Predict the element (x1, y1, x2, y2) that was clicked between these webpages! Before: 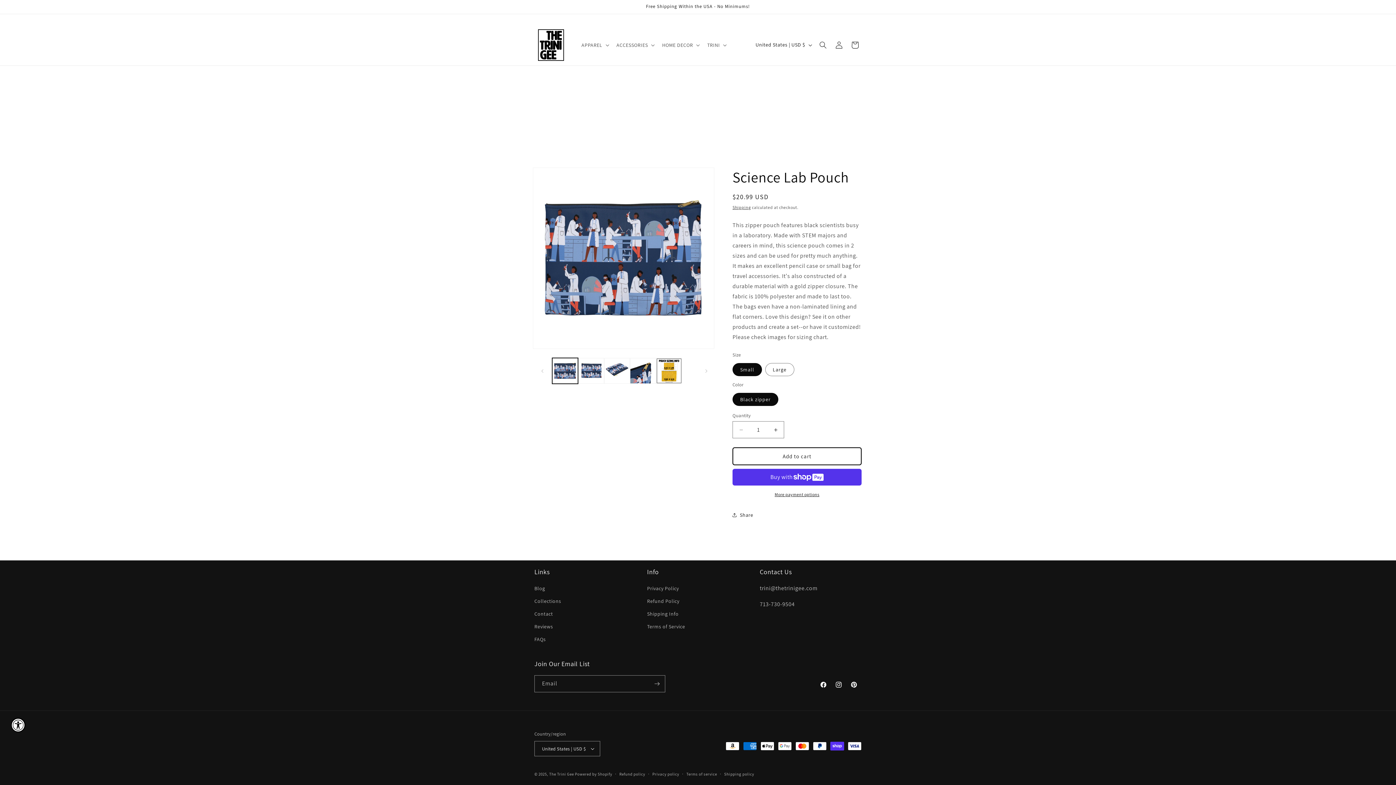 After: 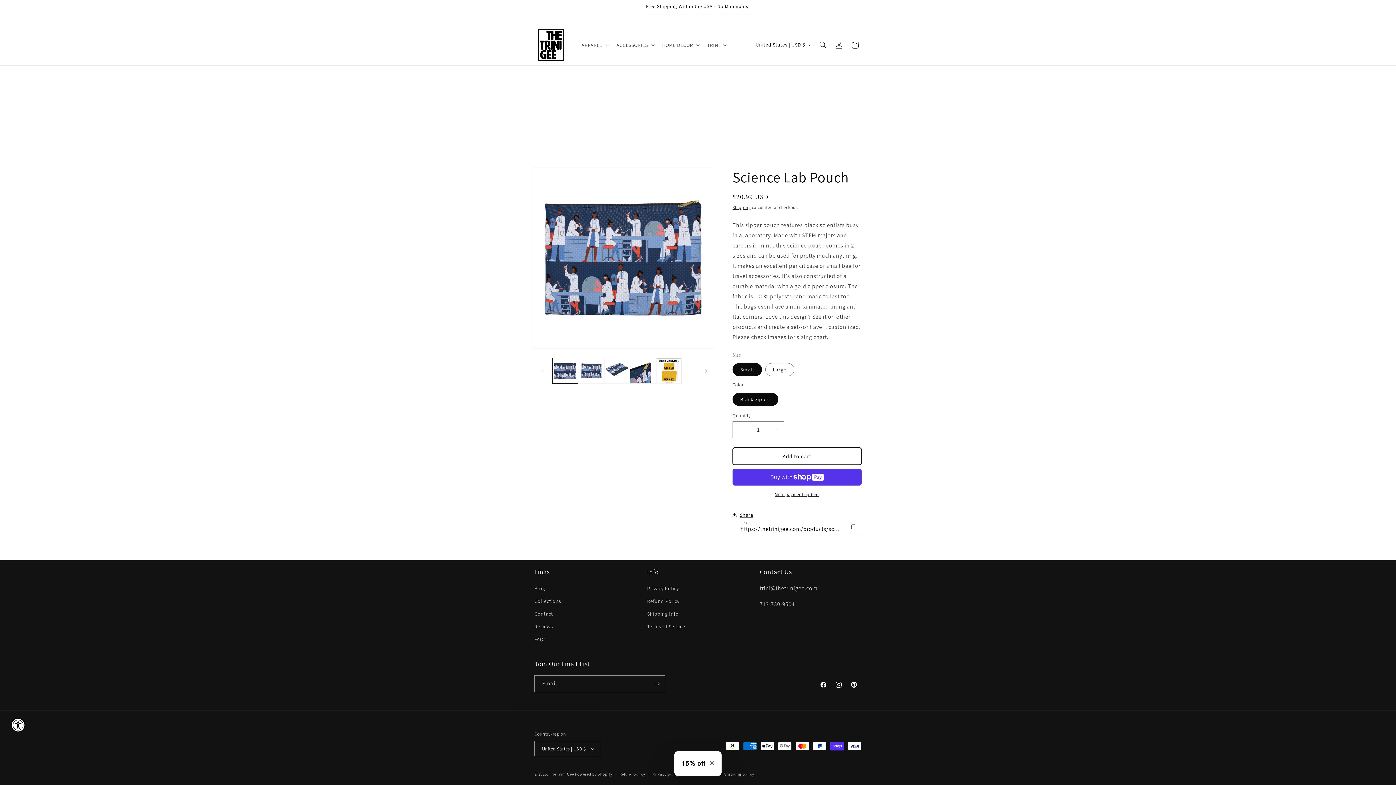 Action: label: Share bbox: (732, 507, 753, 523)